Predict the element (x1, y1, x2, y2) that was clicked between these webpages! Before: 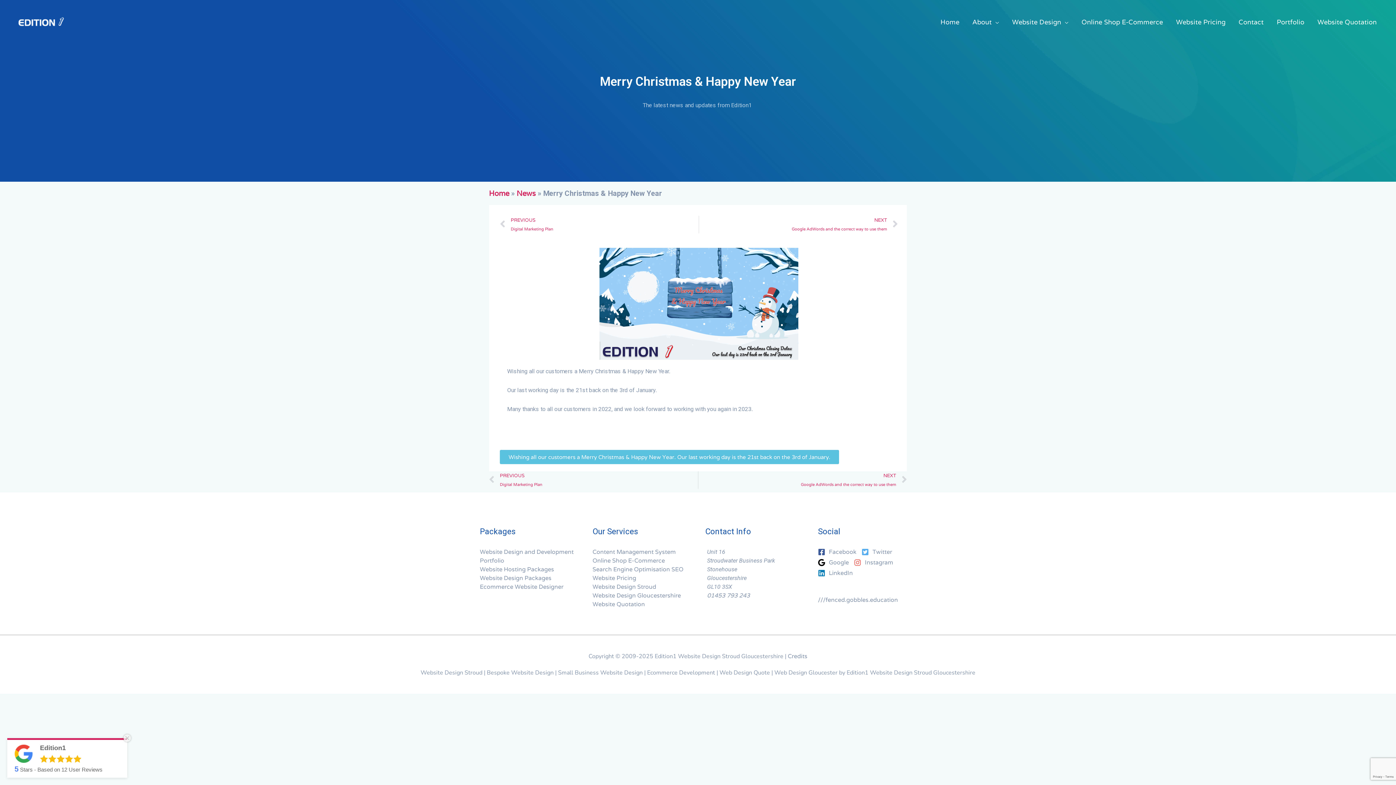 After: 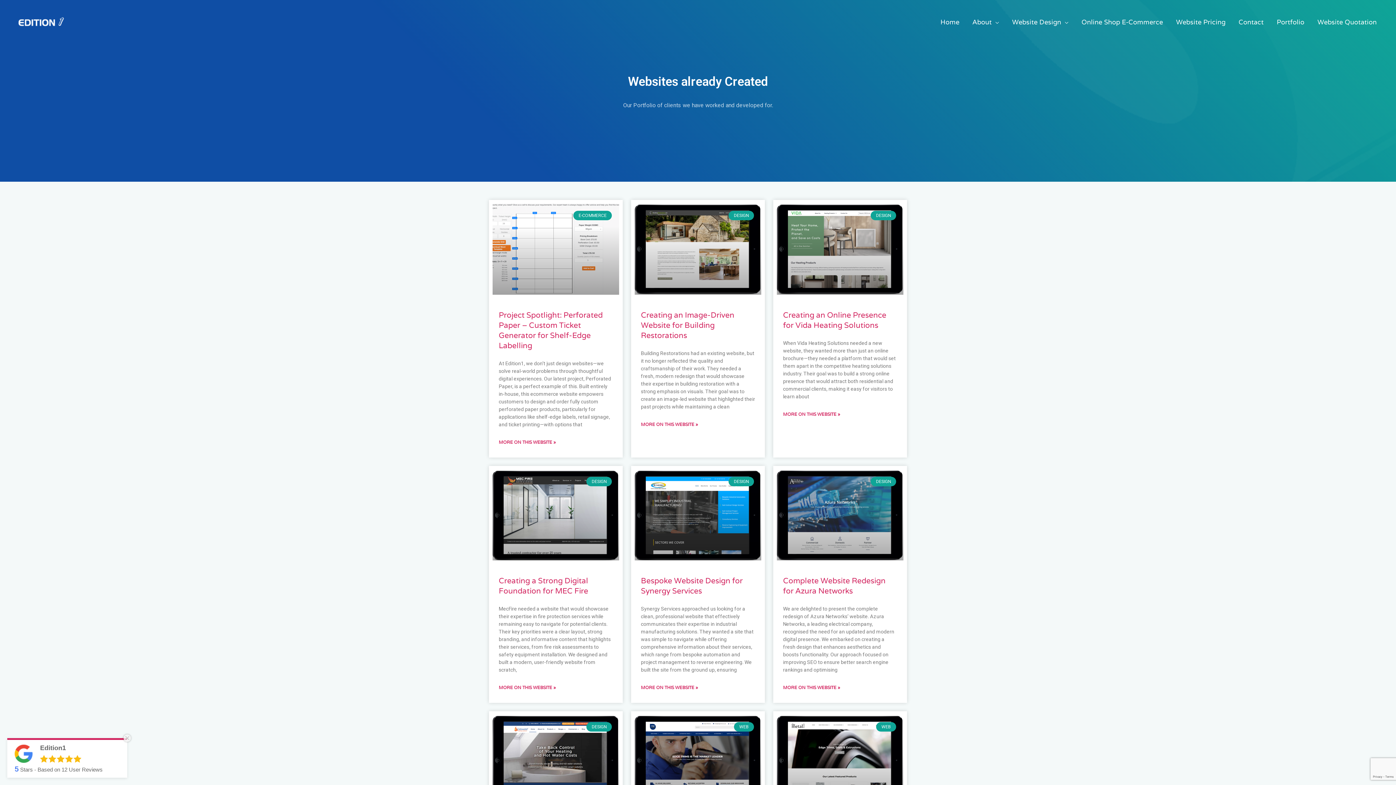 Action: label: Portfolio bbox: (1270, 5, 1311, 38)